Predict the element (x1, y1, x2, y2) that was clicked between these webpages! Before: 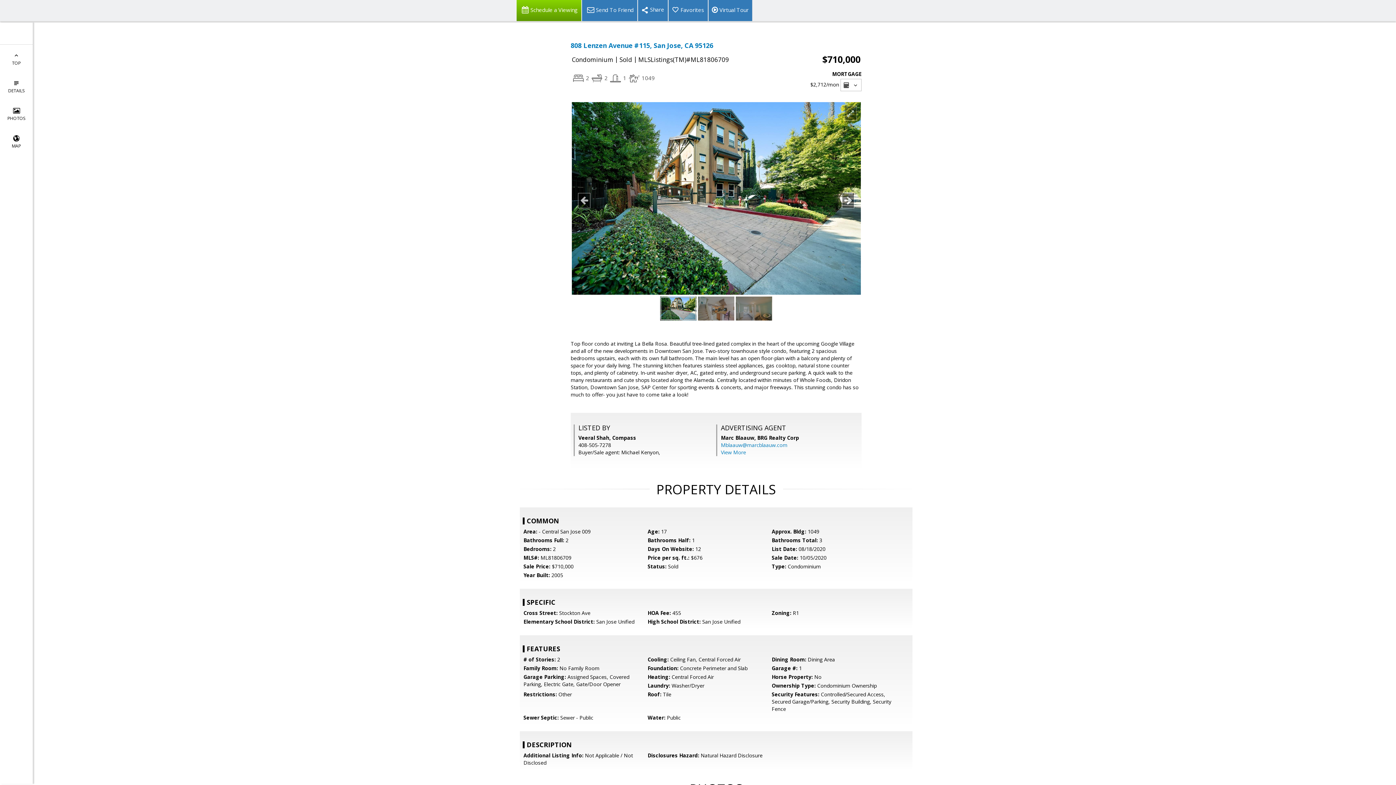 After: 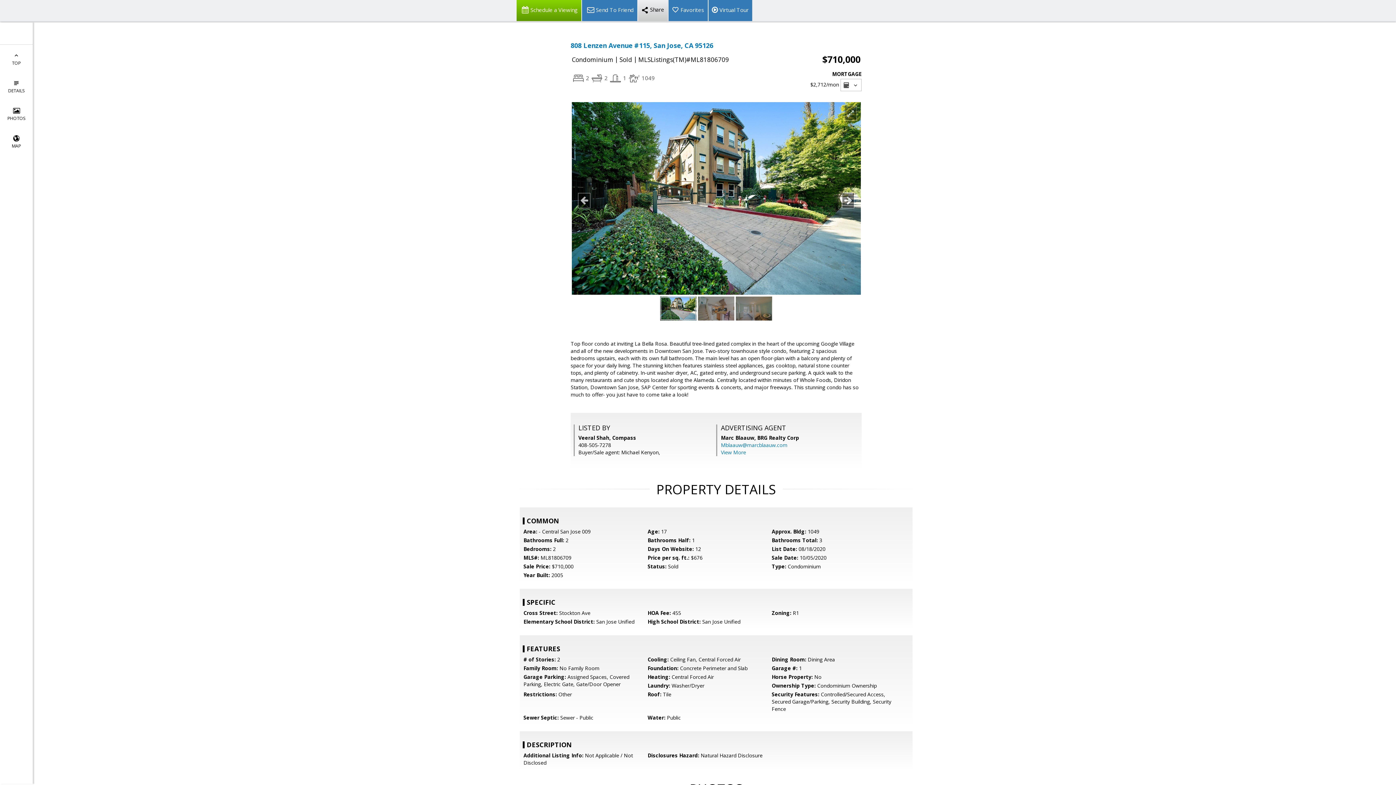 Action: bbox: (637, 0, 668, 21)